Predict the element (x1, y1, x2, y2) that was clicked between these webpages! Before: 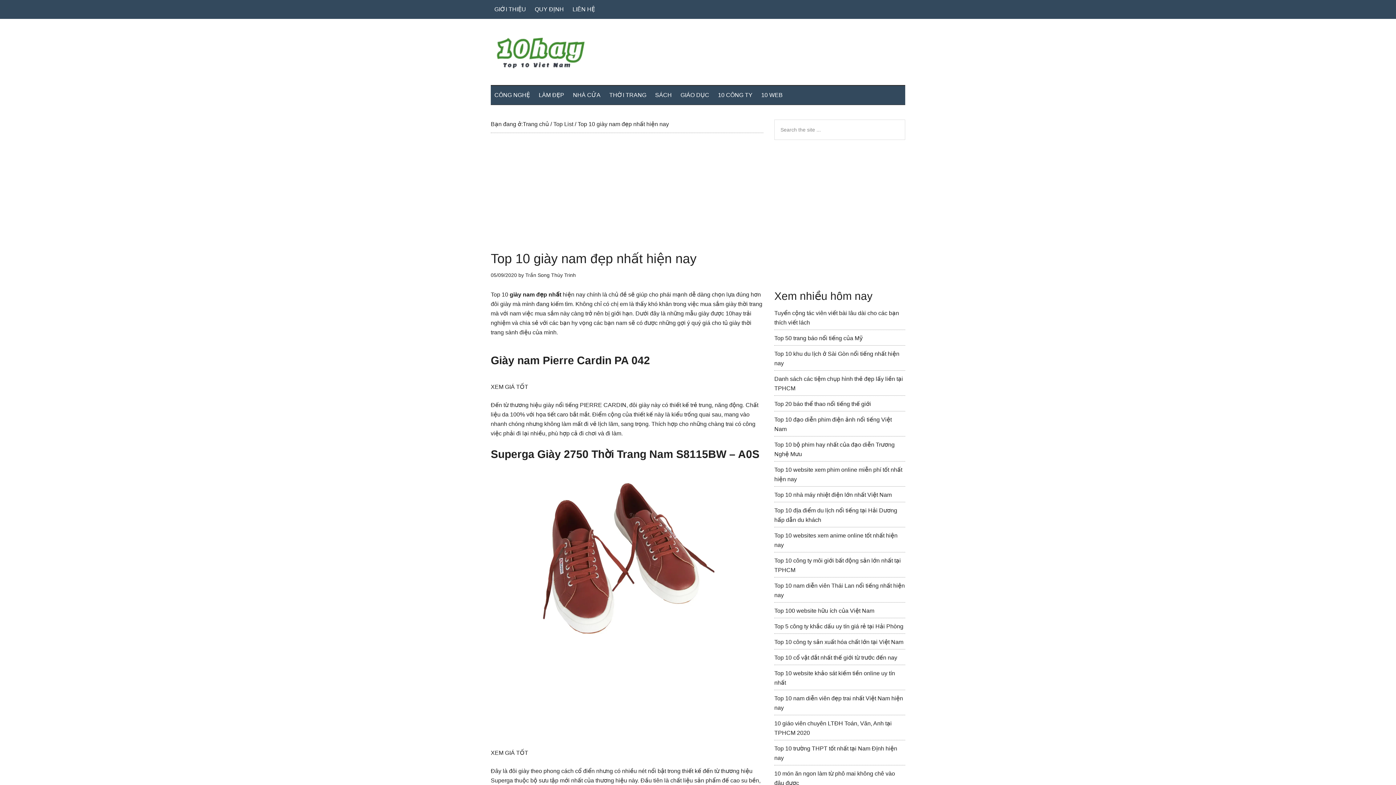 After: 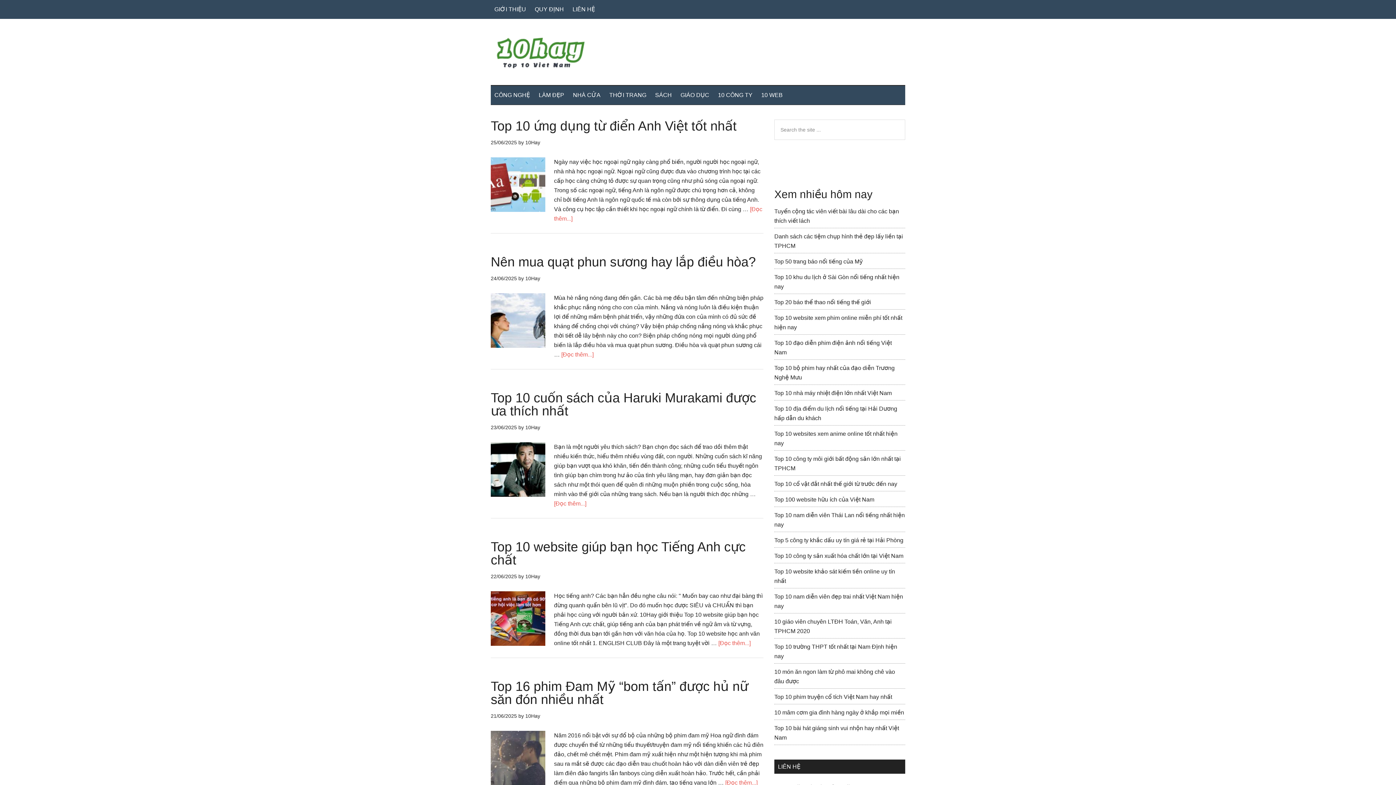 Action: label: Trang chủ bbox: (522, 121, 549, 127)